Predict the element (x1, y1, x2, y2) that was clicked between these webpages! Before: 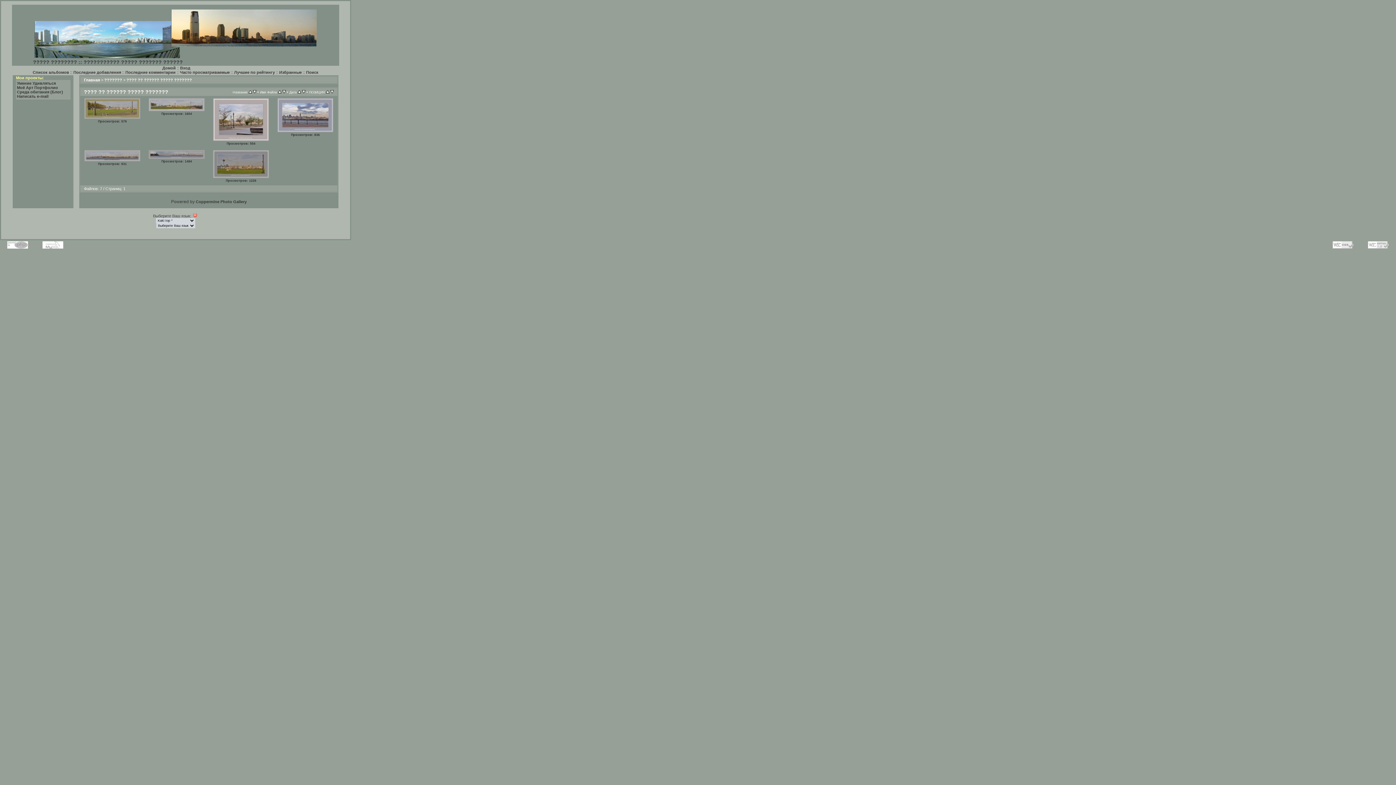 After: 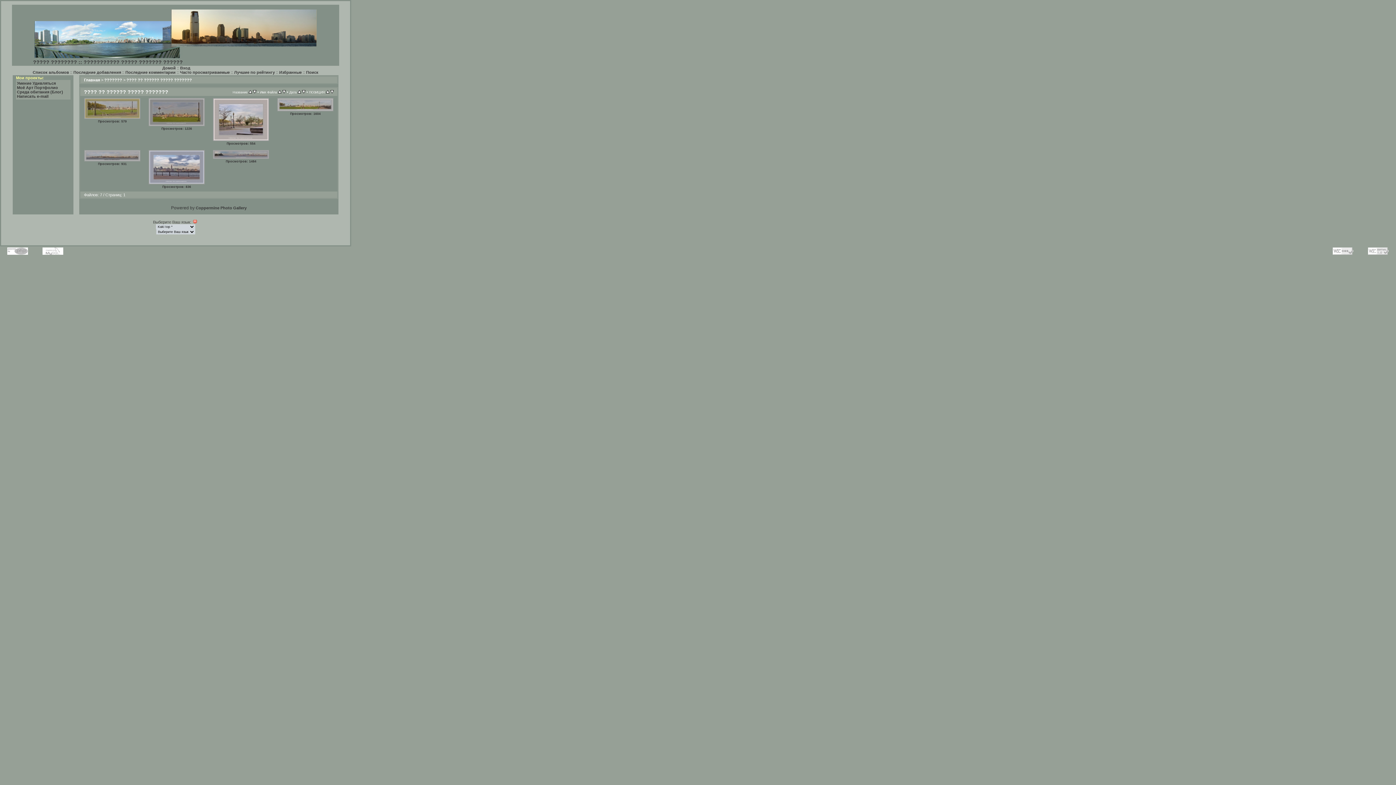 Action: bbox: (326, 89, 329, 94)